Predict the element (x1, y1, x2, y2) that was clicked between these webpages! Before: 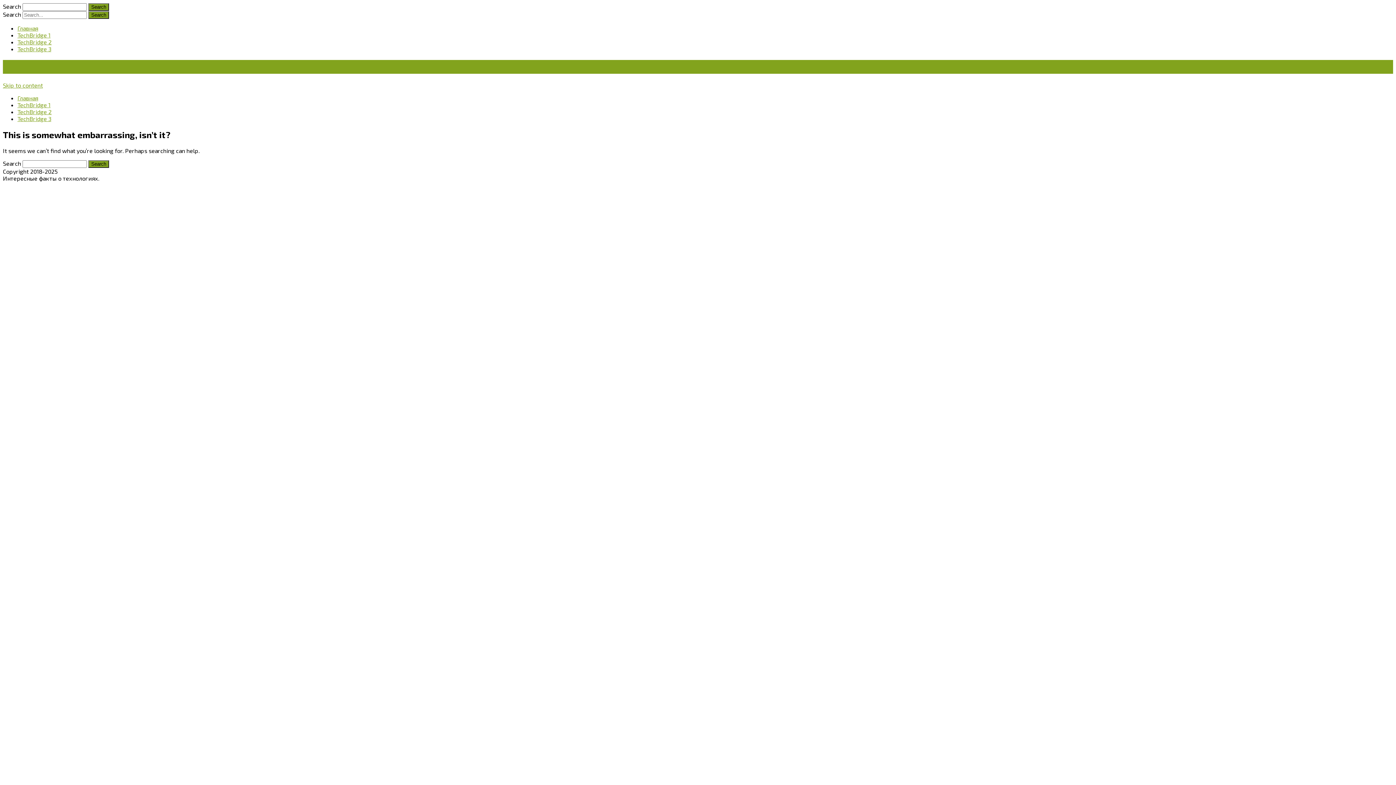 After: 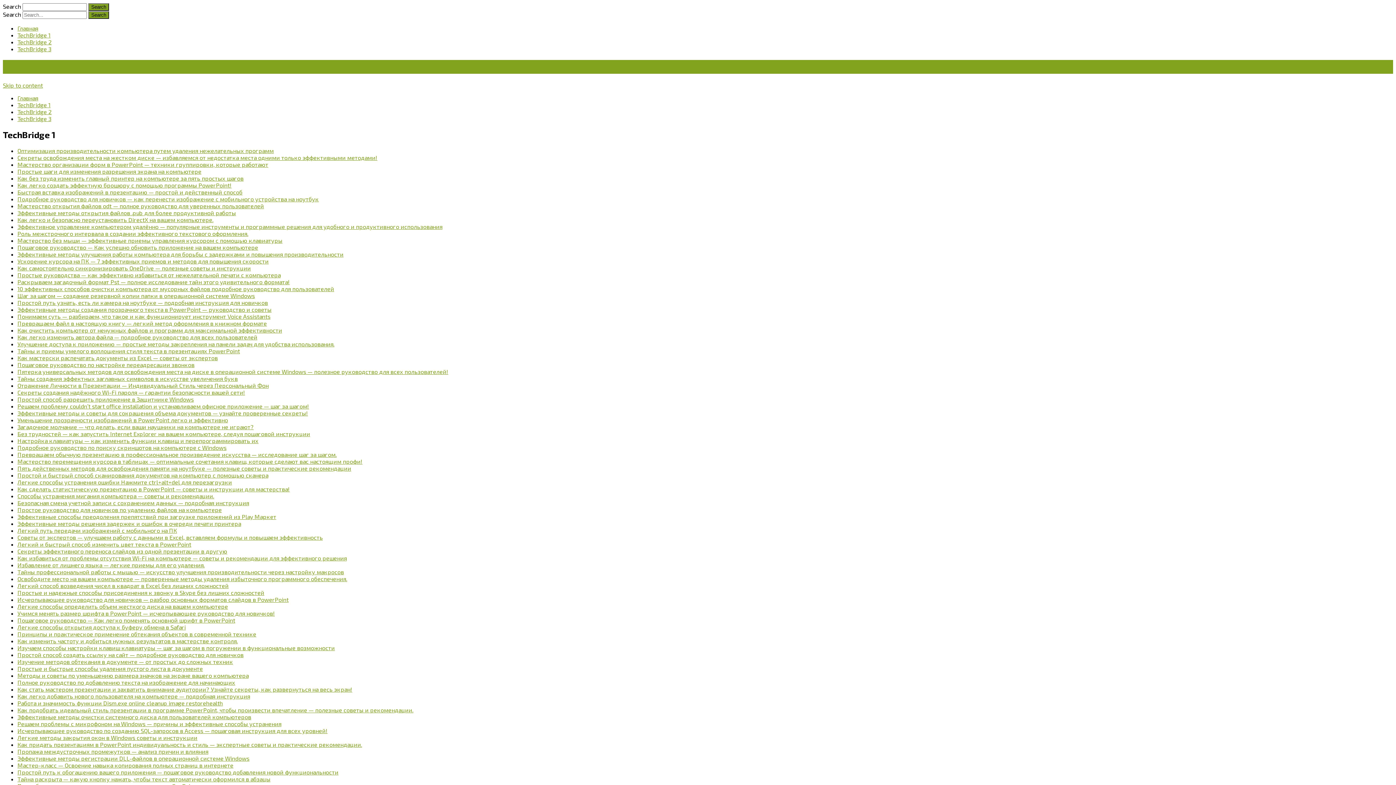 Action: label: TechBridge 1 bbox: (17, 101, 50, 108)